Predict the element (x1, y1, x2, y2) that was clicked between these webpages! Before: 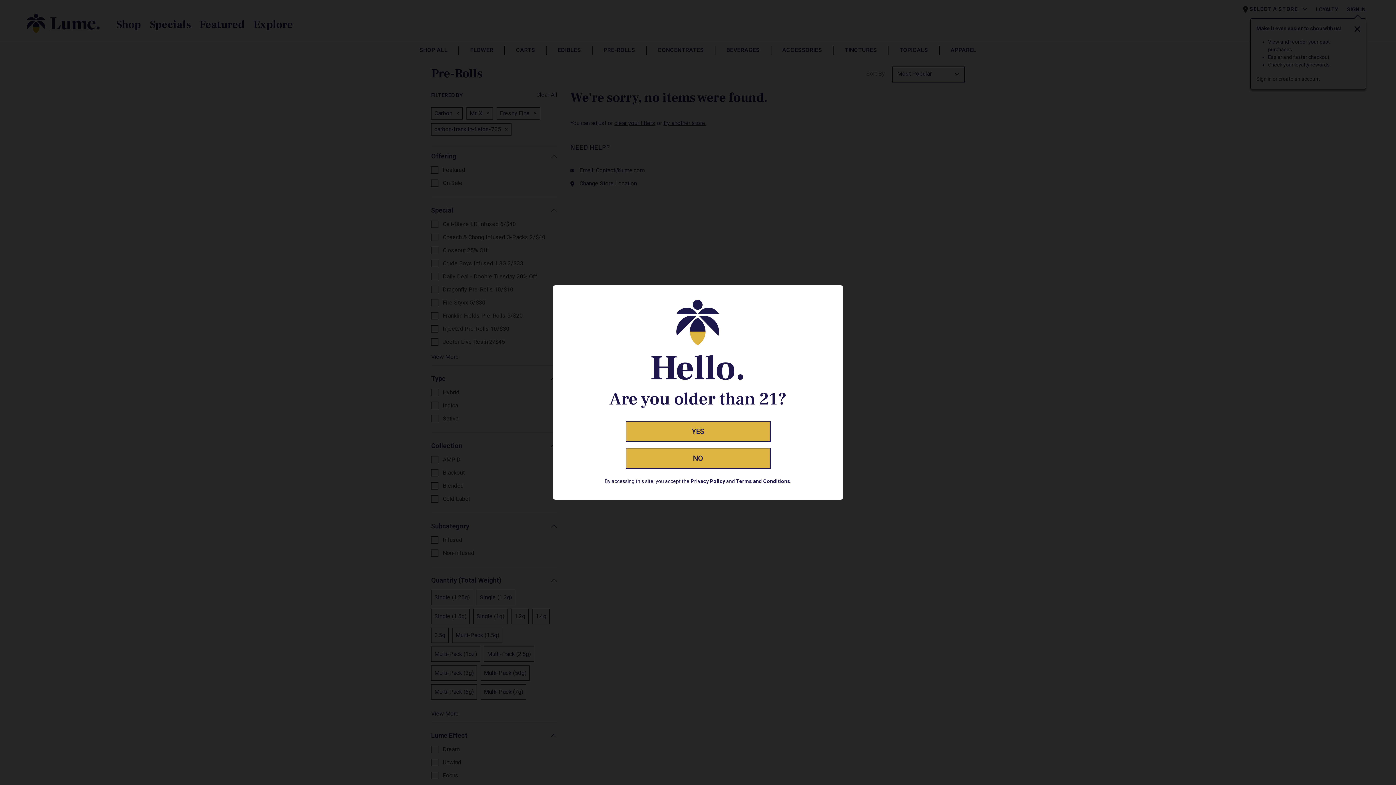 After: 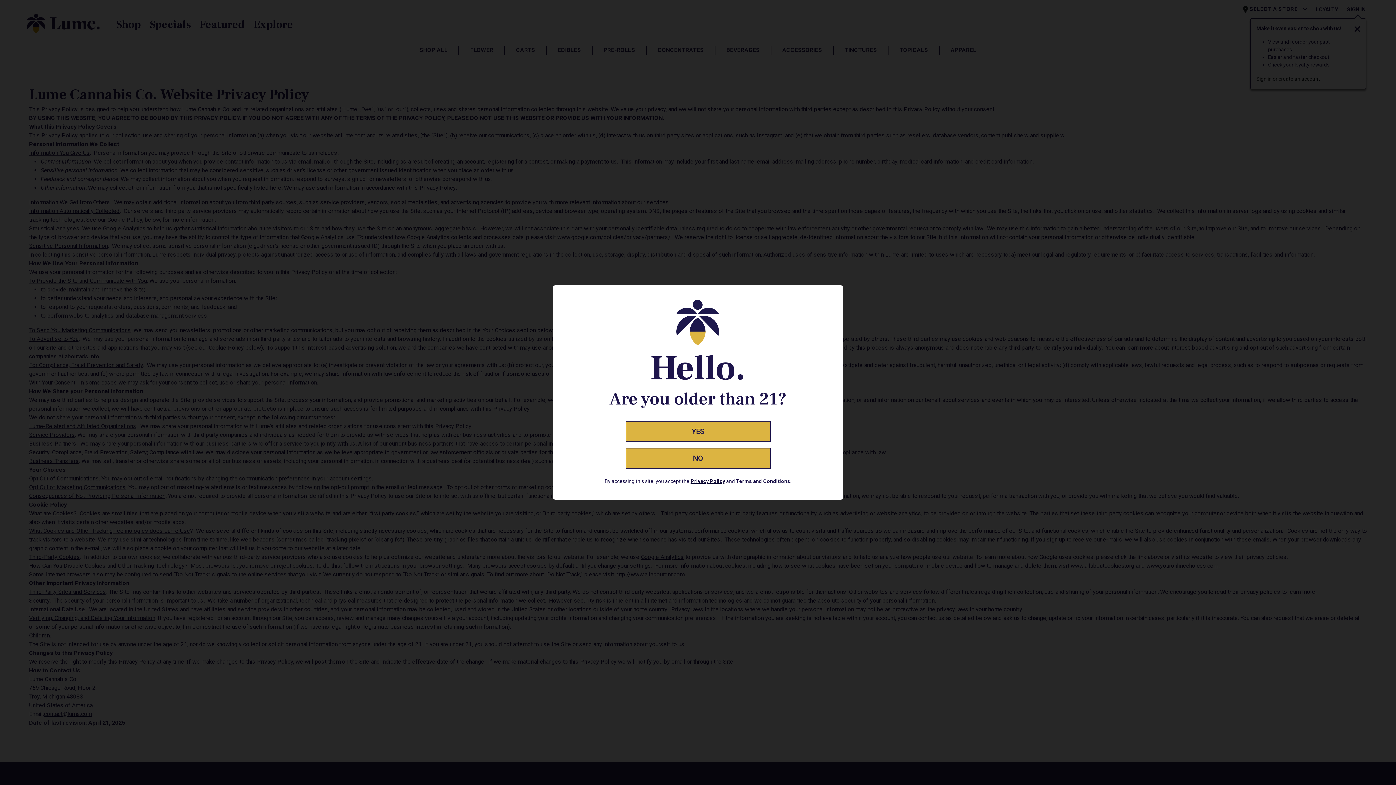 Action: bbox: (690, 478, 725, 484) label: Privacy Policy